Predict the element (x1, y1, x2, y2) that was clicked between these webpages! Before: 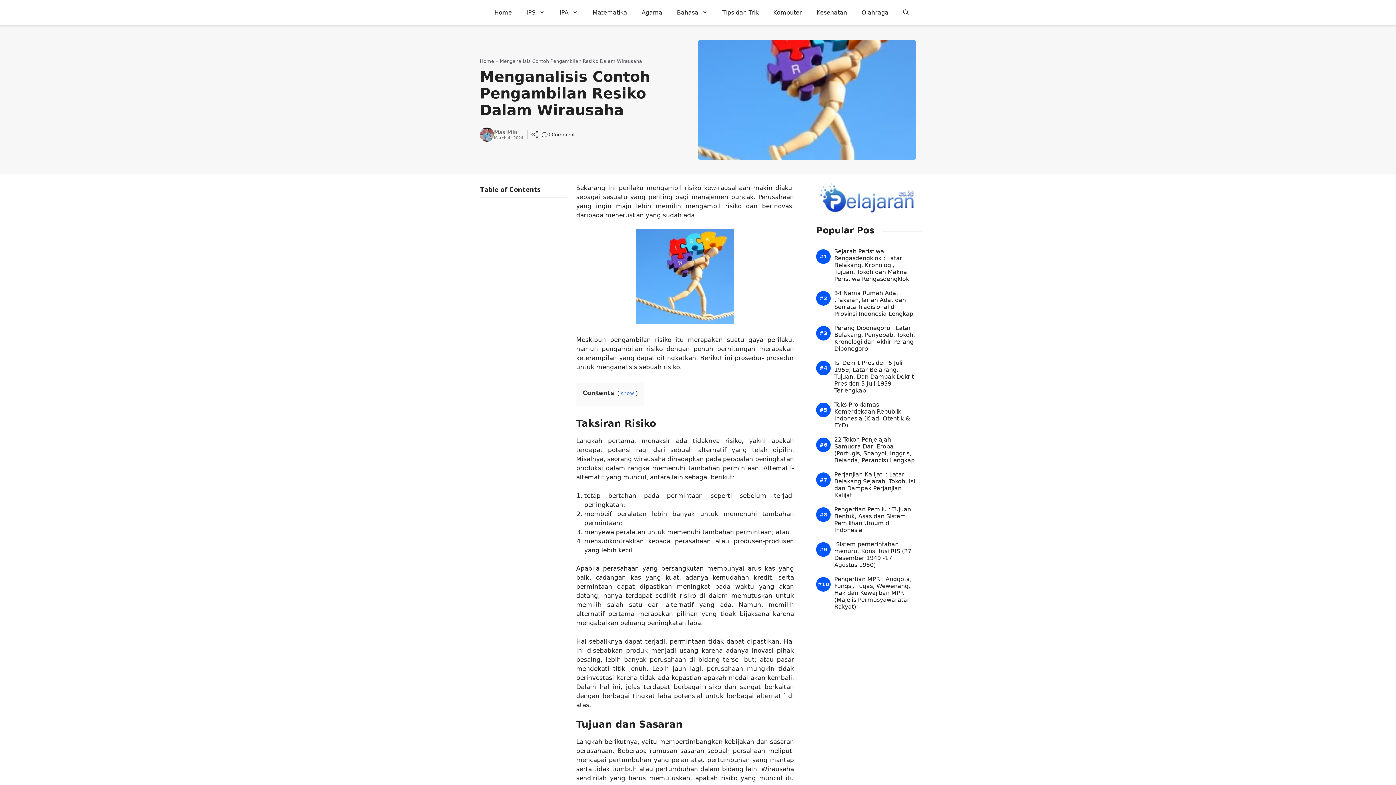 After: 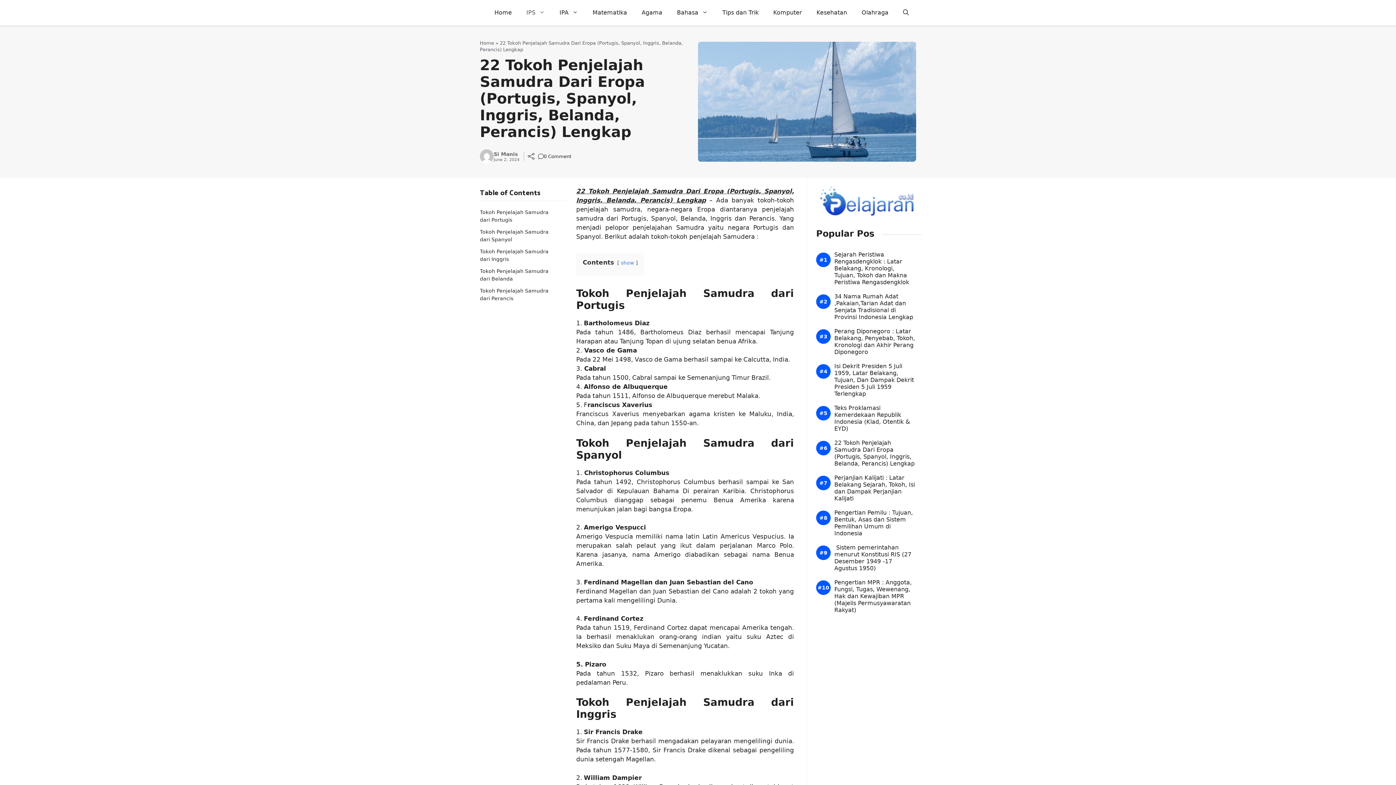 Action: bbox: (834, 436, 916, 464) label: 22 Tokoh Penjelajah Samudra Dari Eropa (Portugis, Spanyol, Inggris, Belanda, Perancis) Lengkap